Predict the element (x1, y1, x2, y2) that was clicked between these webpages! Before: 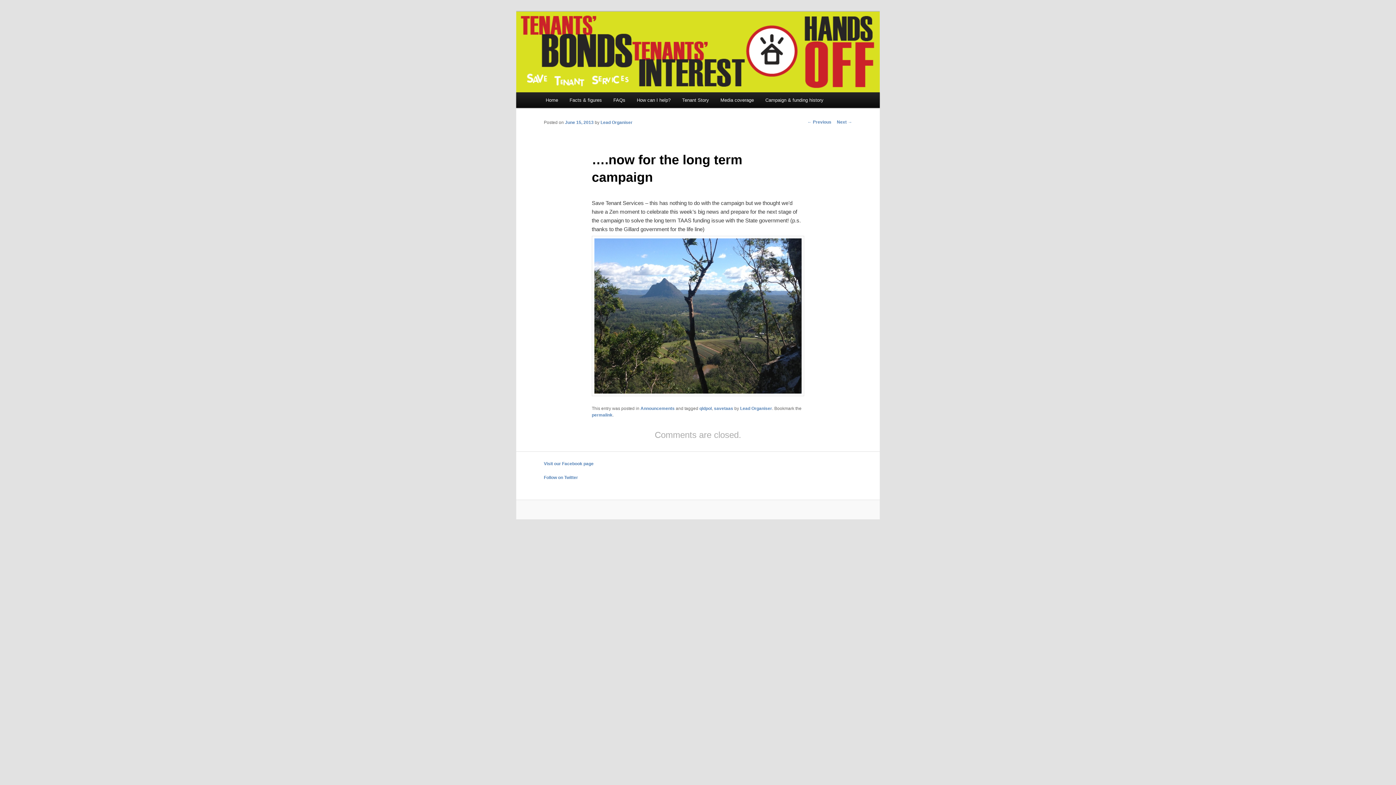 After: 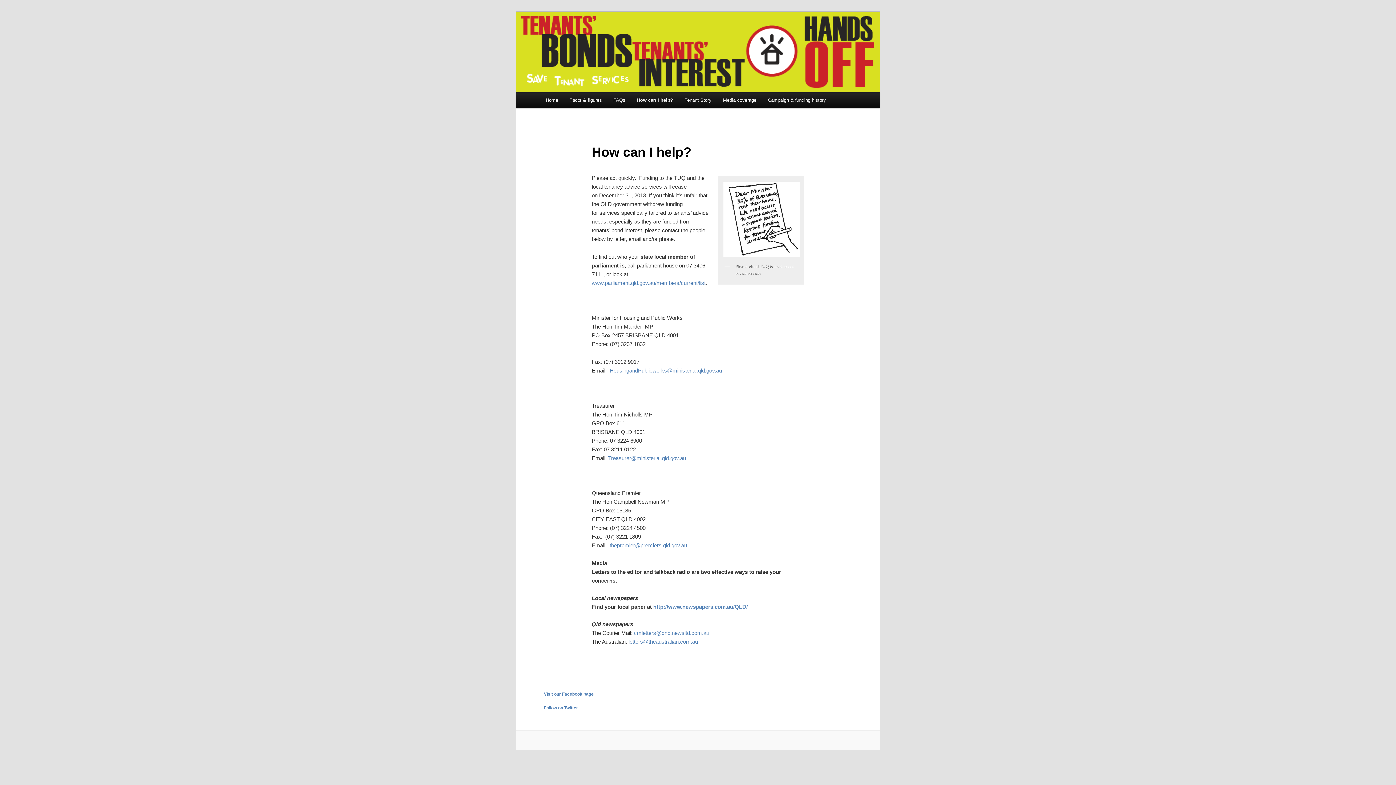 Action: bbox: (631, 92, 676, 108) label: How can I help?